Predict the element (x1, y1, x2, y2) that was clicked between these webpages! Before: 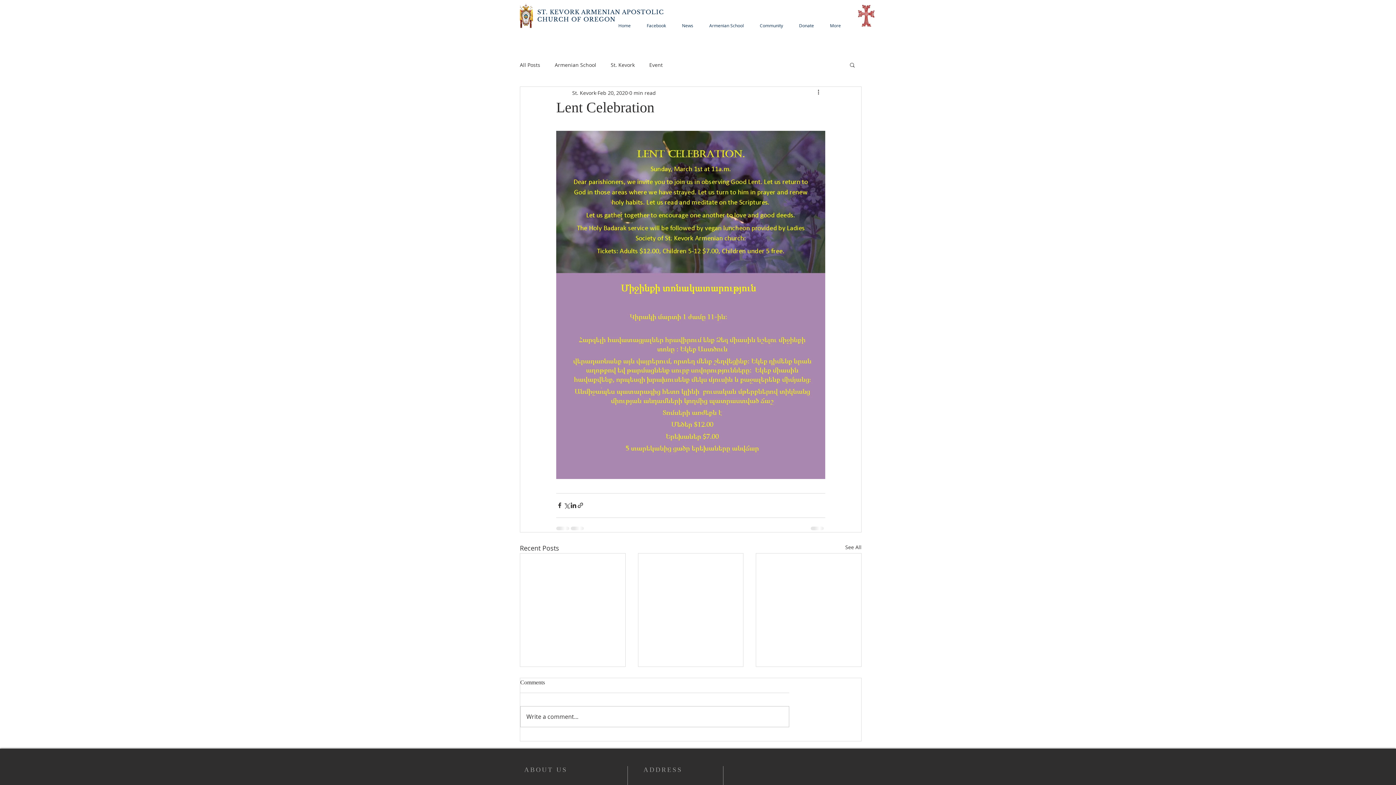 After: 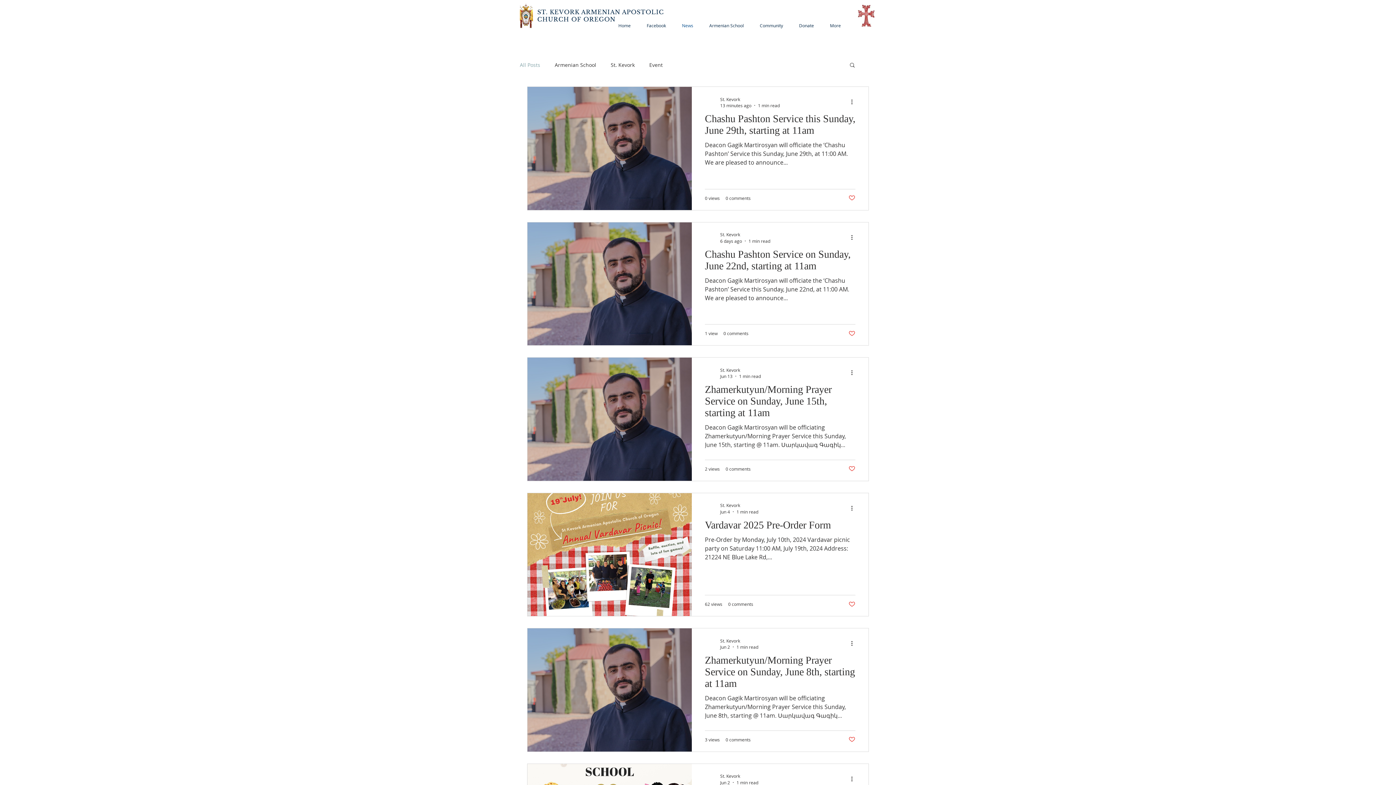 Action: bbox: (676, 20, 704, 30) label: News